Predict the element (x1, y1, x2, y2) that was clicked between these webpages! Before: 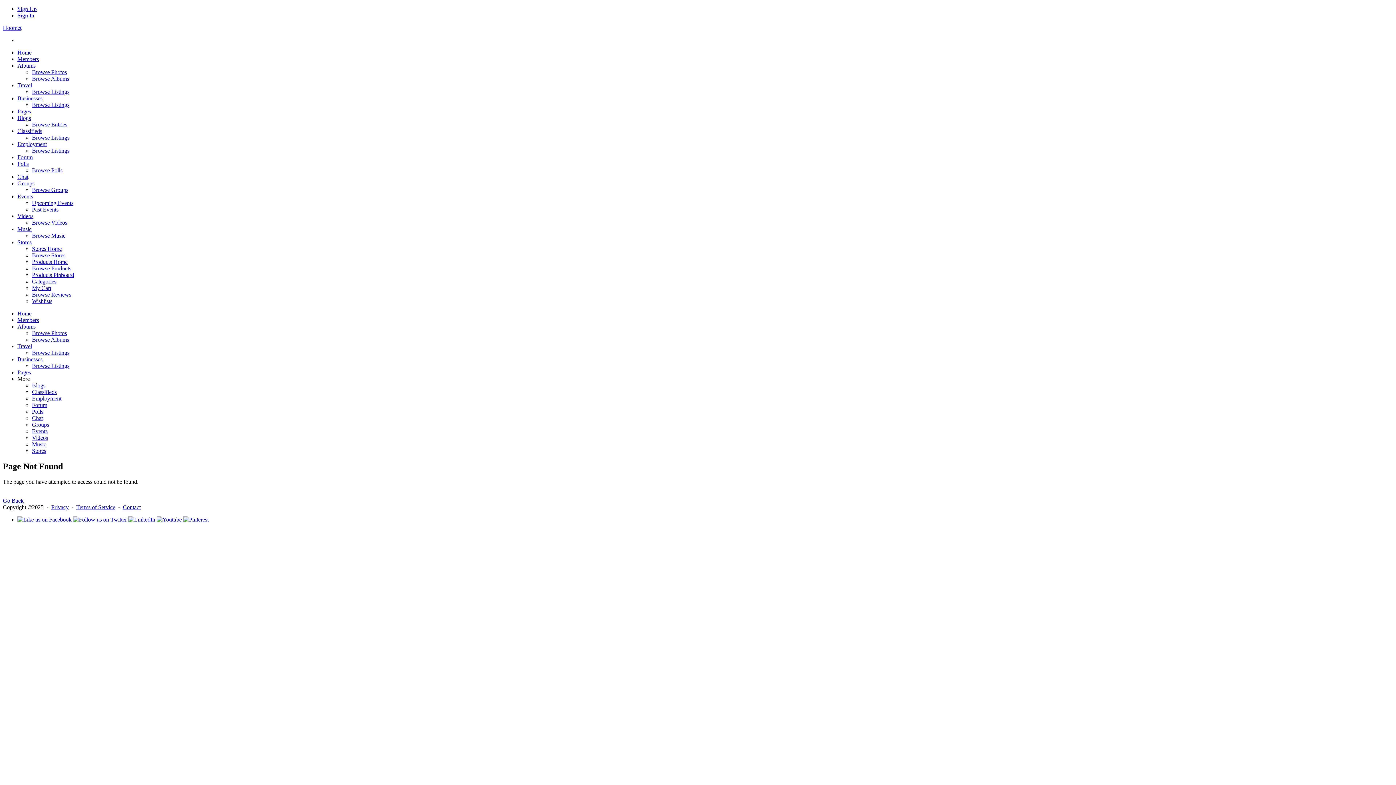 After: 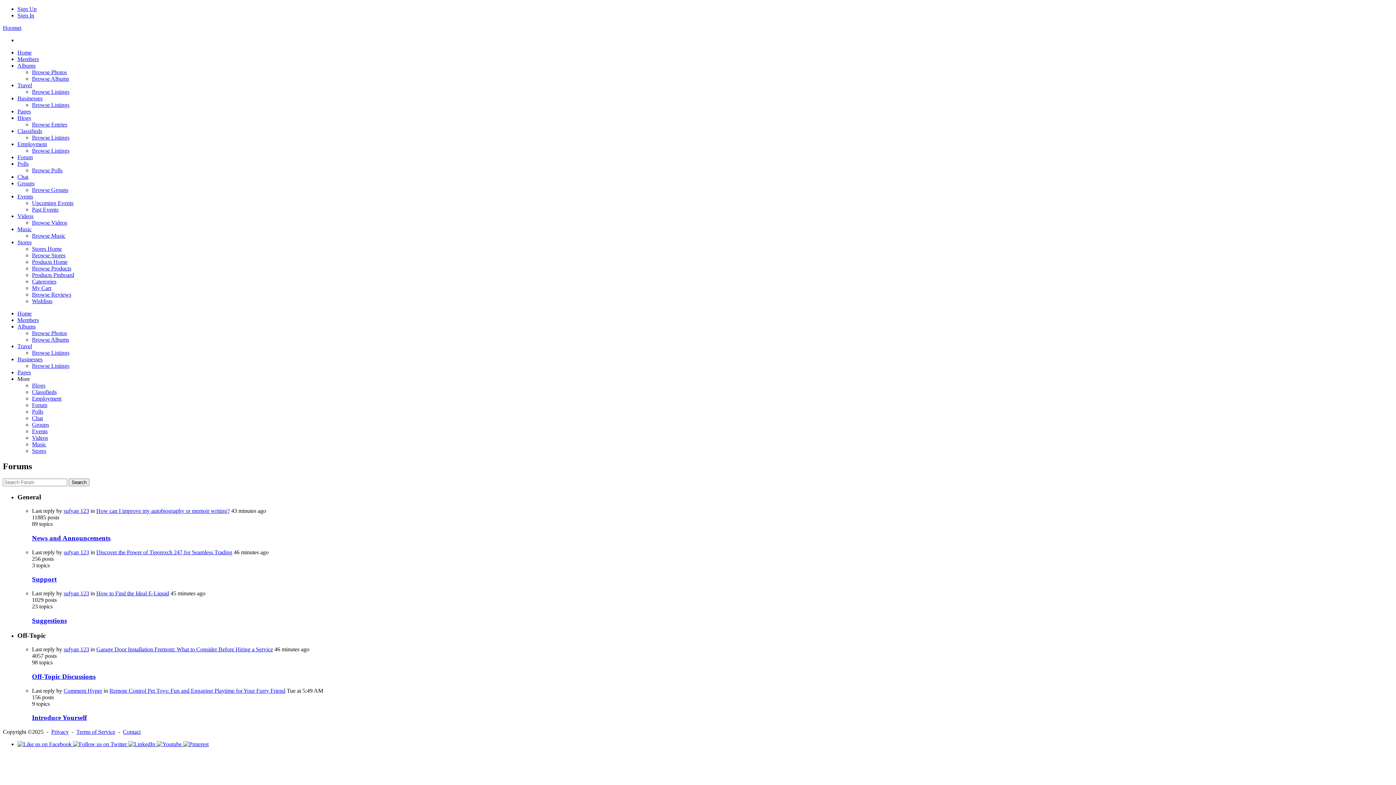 Action: label: Forum bbox: (17, 154, 32, 160)